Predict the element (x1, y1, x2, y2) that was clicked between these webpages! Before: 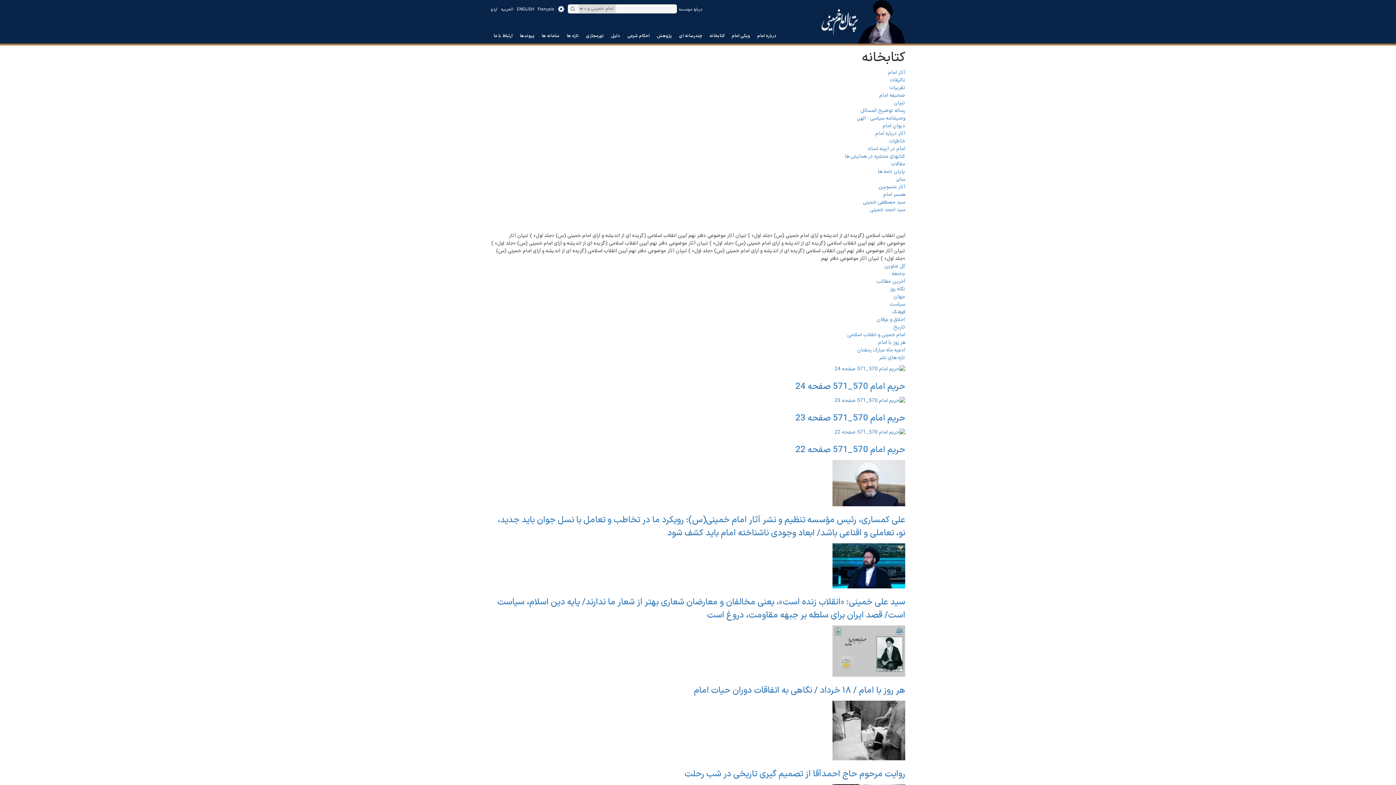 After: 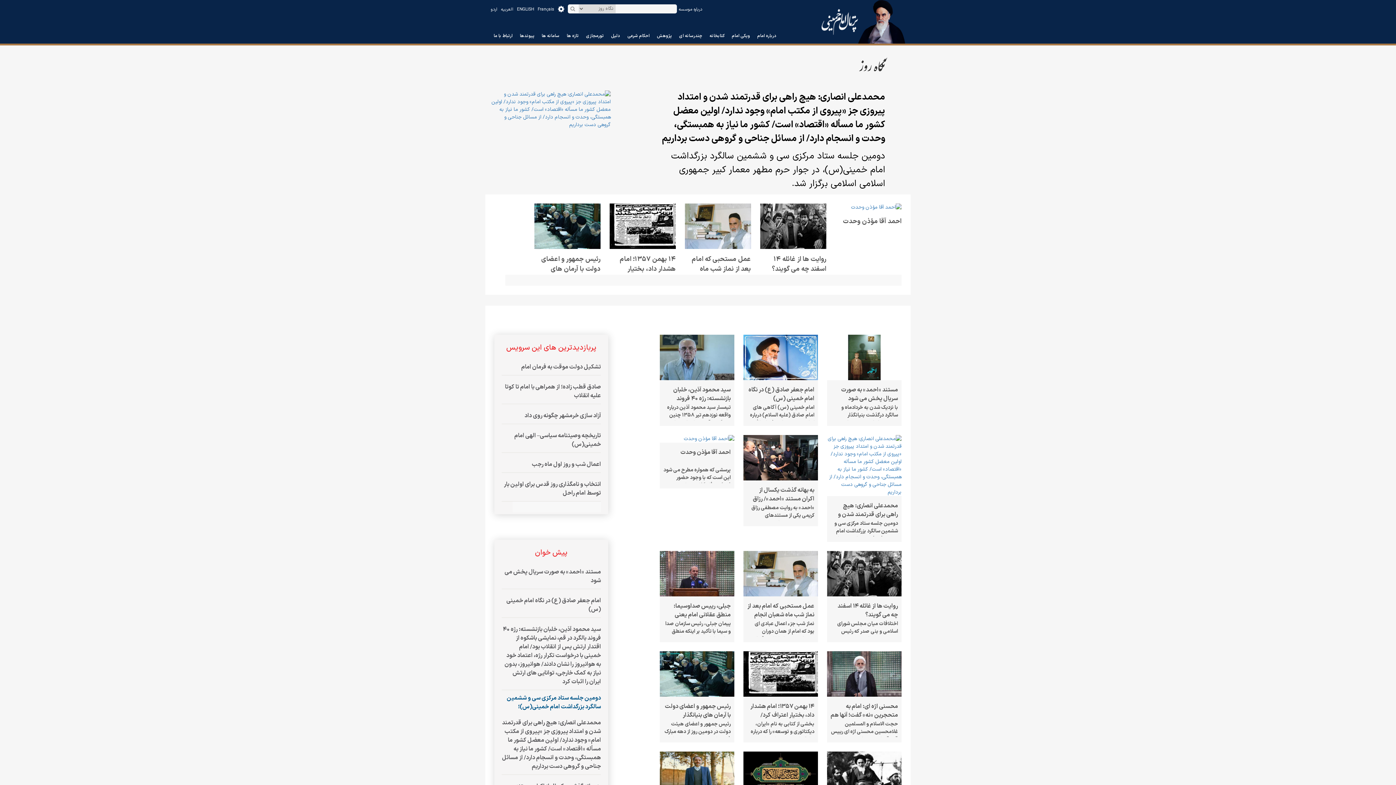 Action: label: نگاه روز bbox: (890, 285, 905, 293)